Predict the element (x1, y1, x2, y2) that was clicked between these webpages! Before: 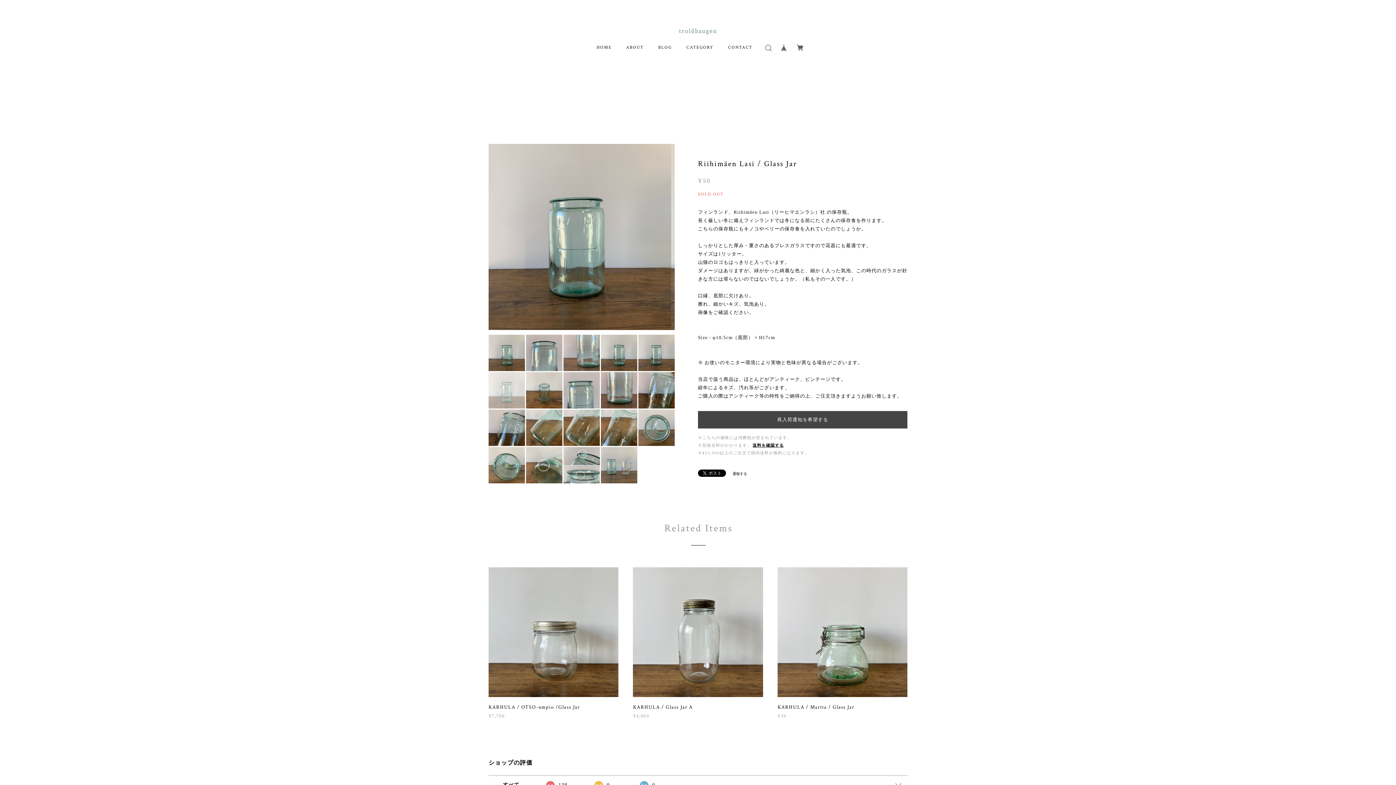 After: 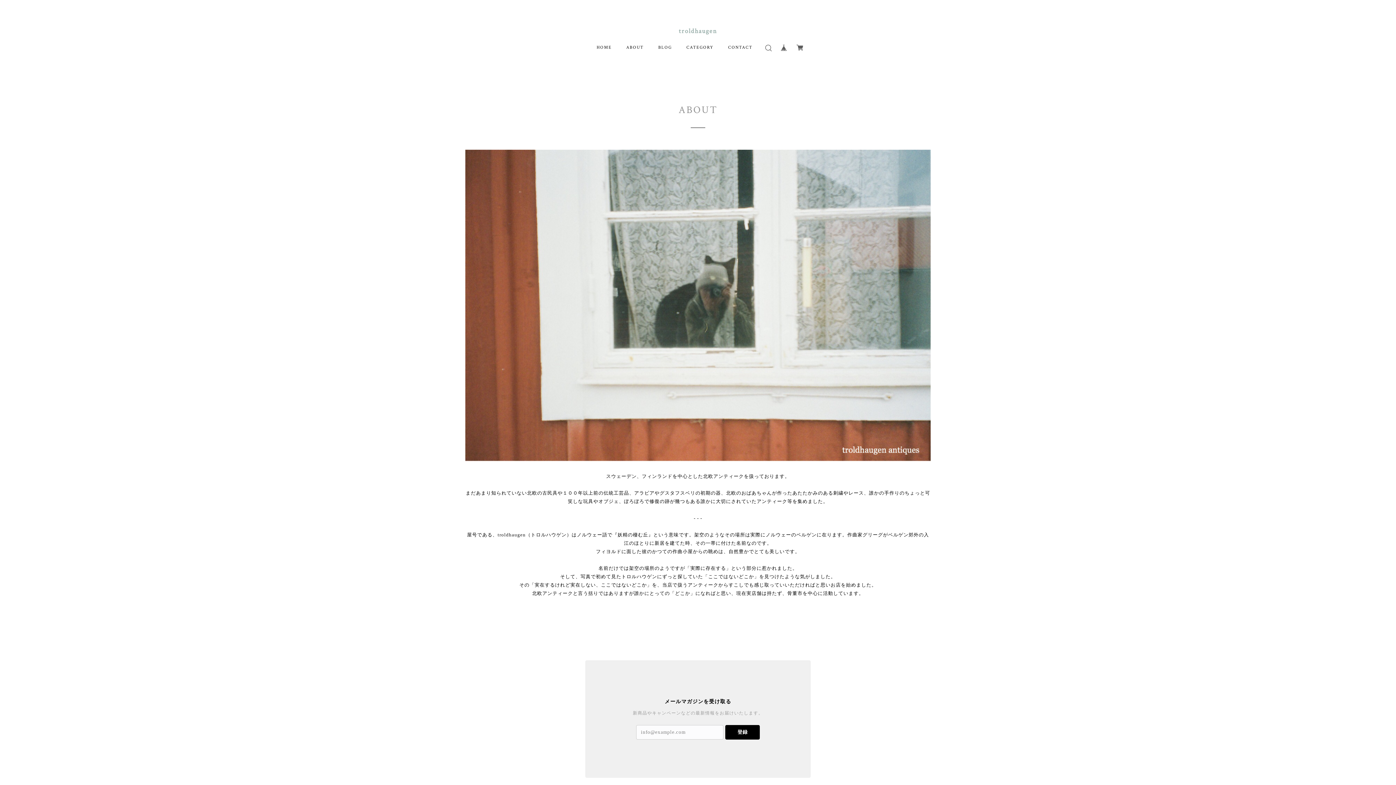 Action: bbox: (626, 44, 643, 50) label: ABOUT